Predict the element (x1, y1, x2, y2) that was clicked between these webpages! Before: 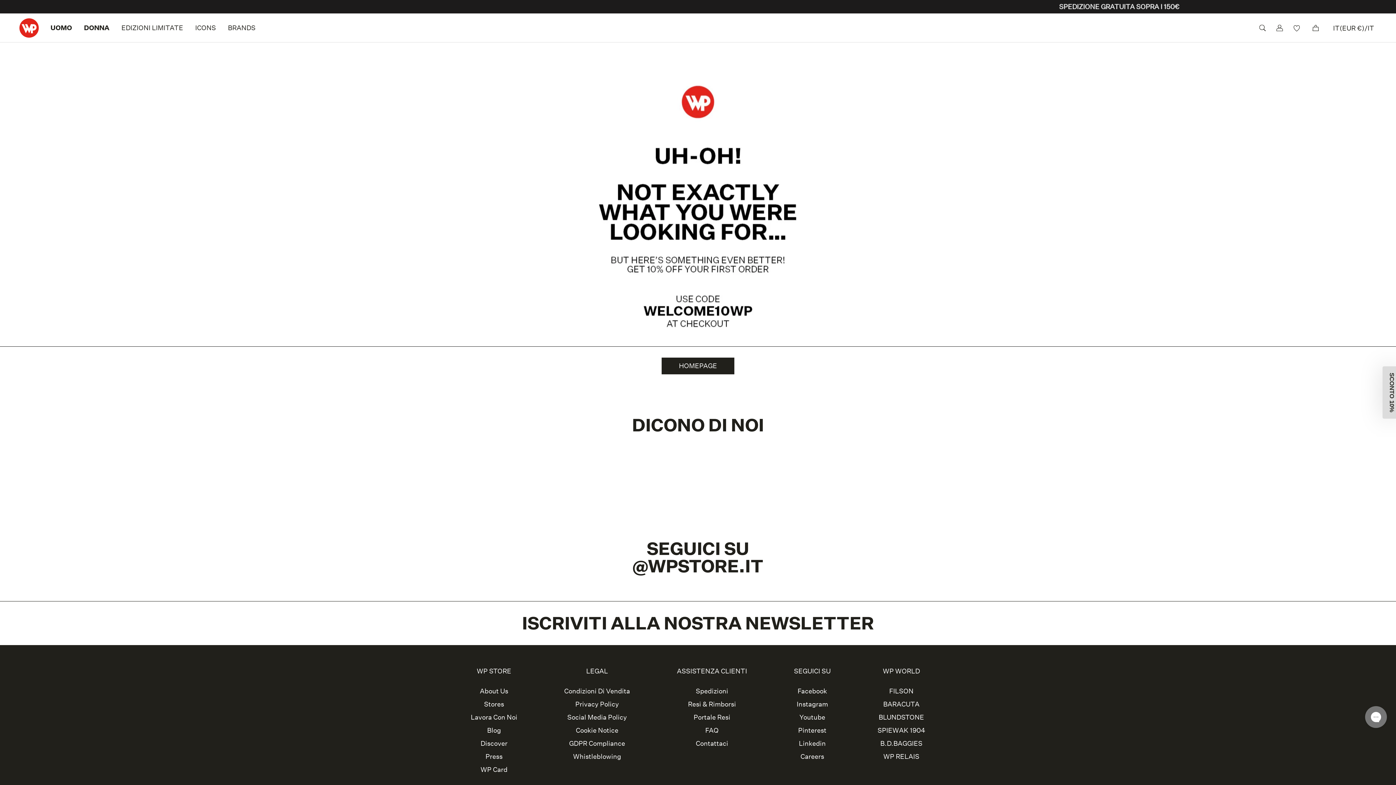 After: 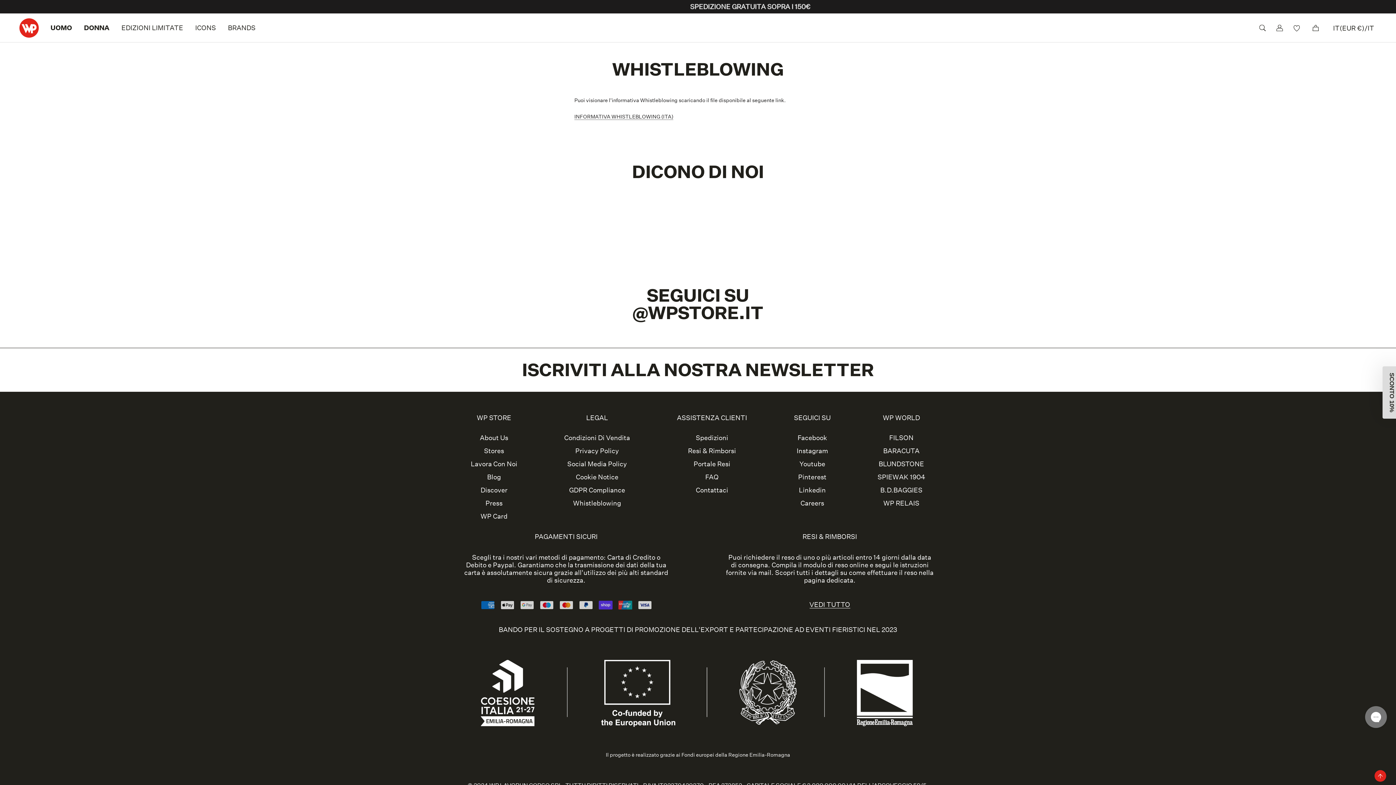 Action: bbox: (564, 753, 630, 760) label: Whistleblowing